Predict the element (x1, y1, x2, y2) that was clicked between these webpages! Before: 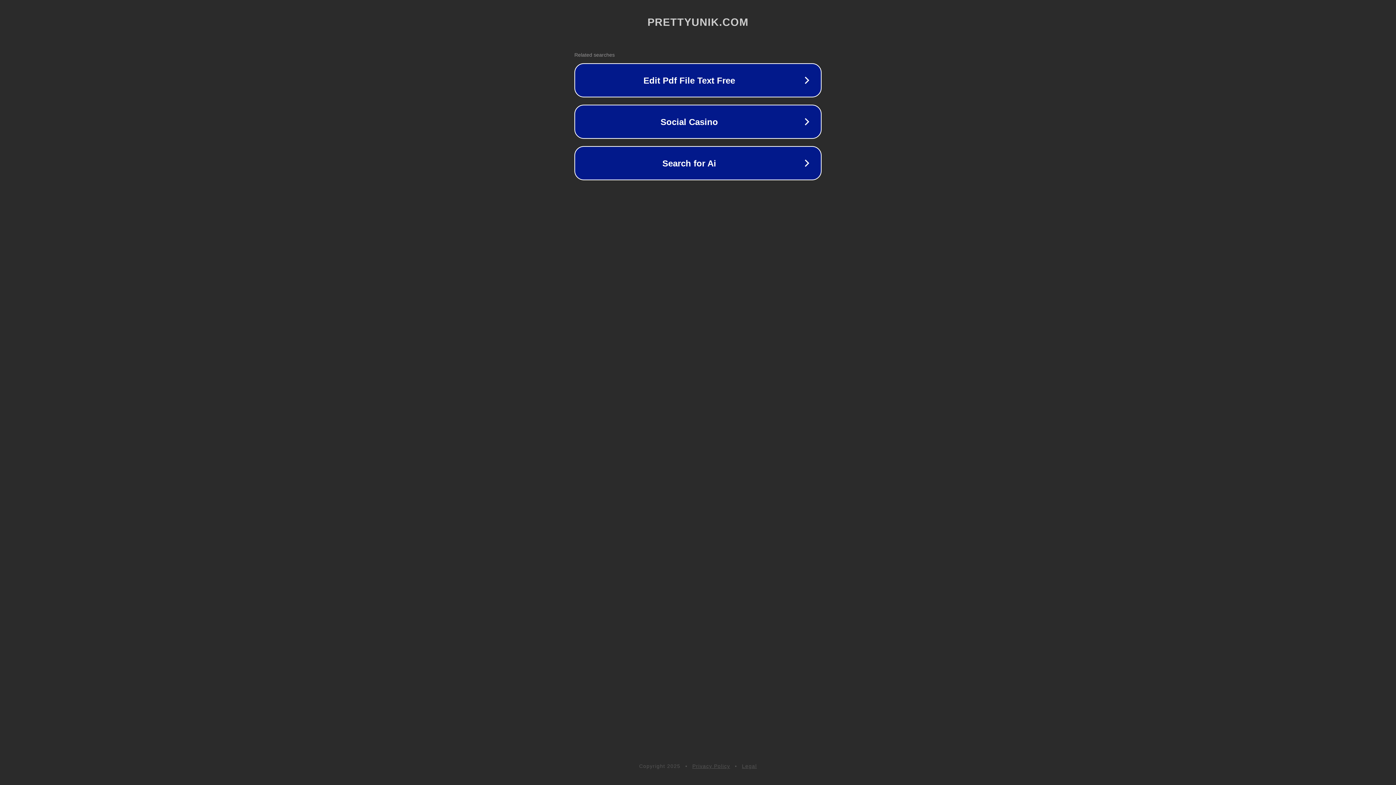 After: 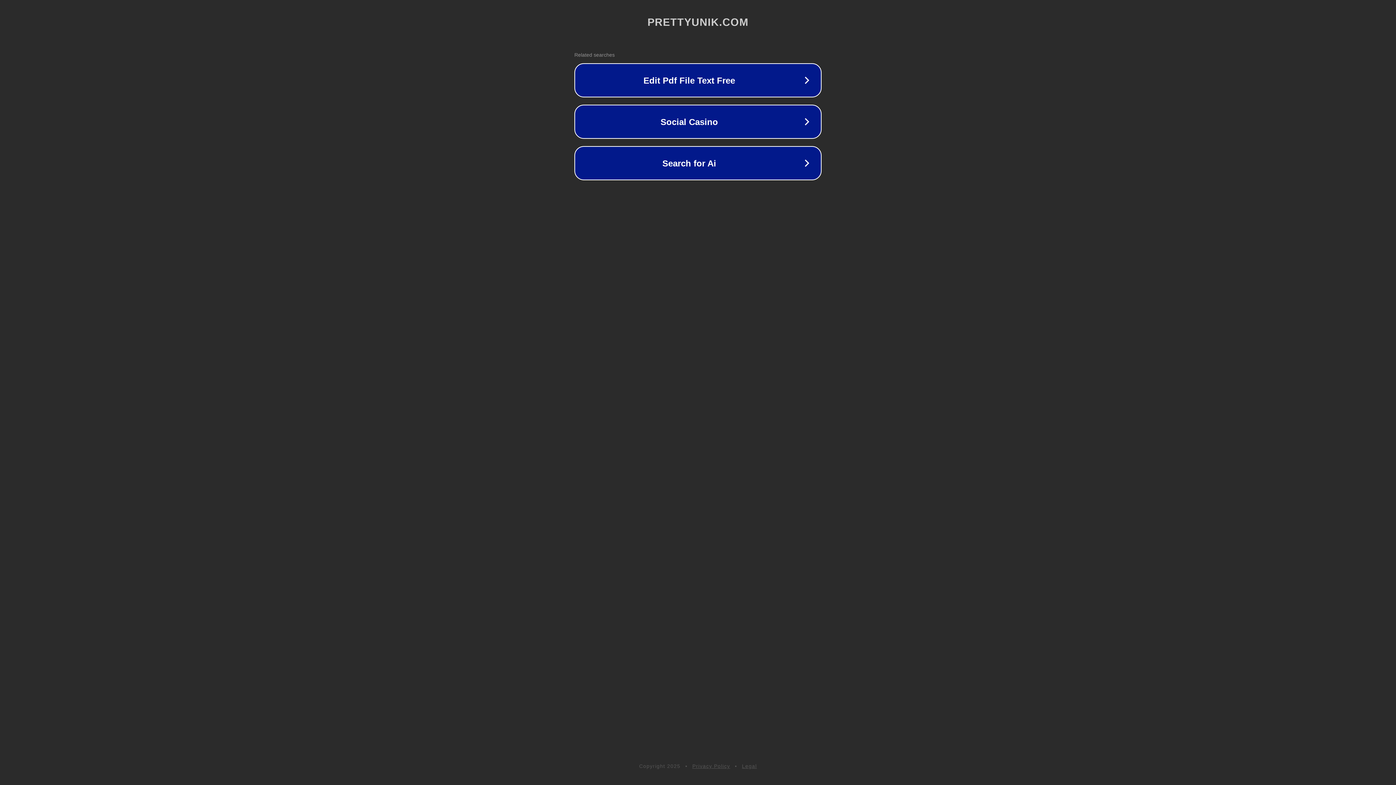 Action: label: Legal bbox: (742, 763, 757, 769)